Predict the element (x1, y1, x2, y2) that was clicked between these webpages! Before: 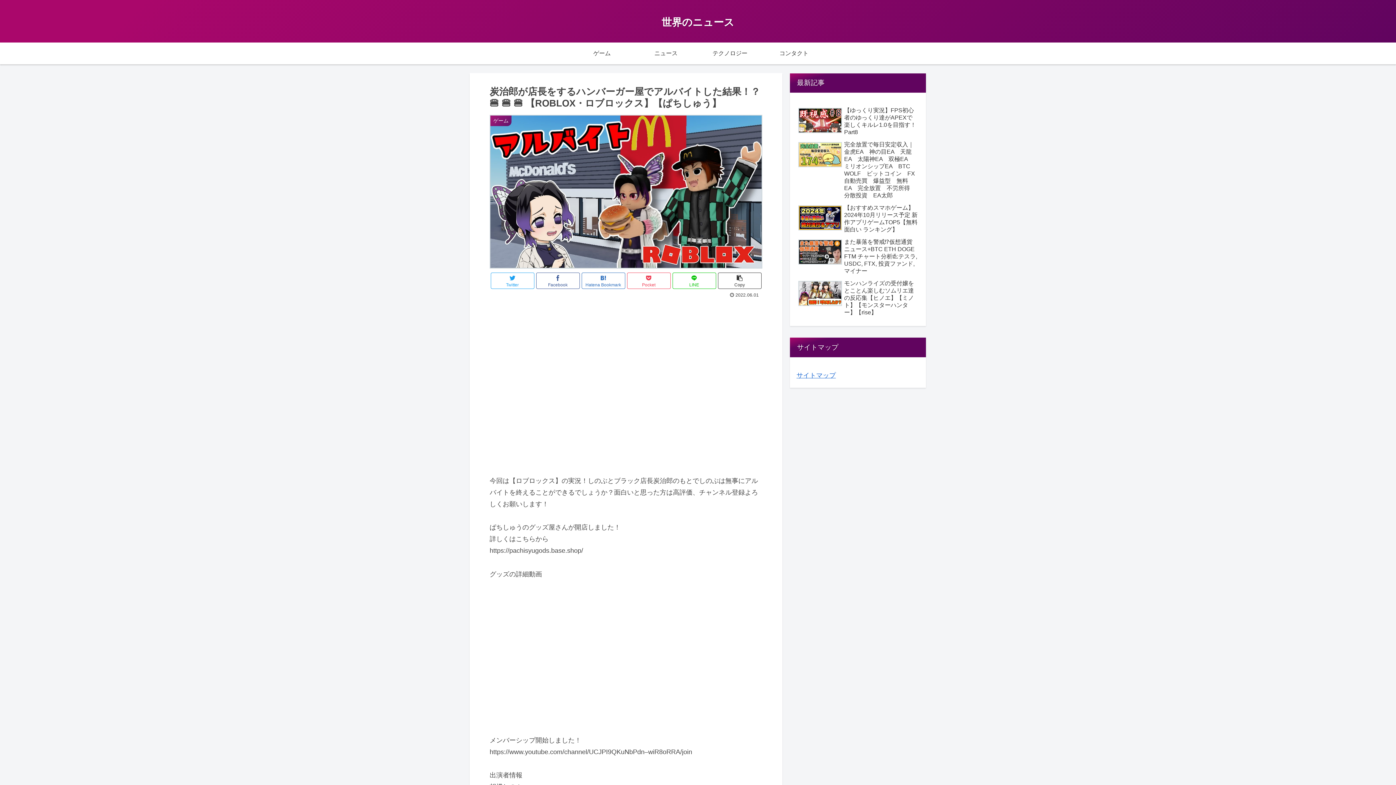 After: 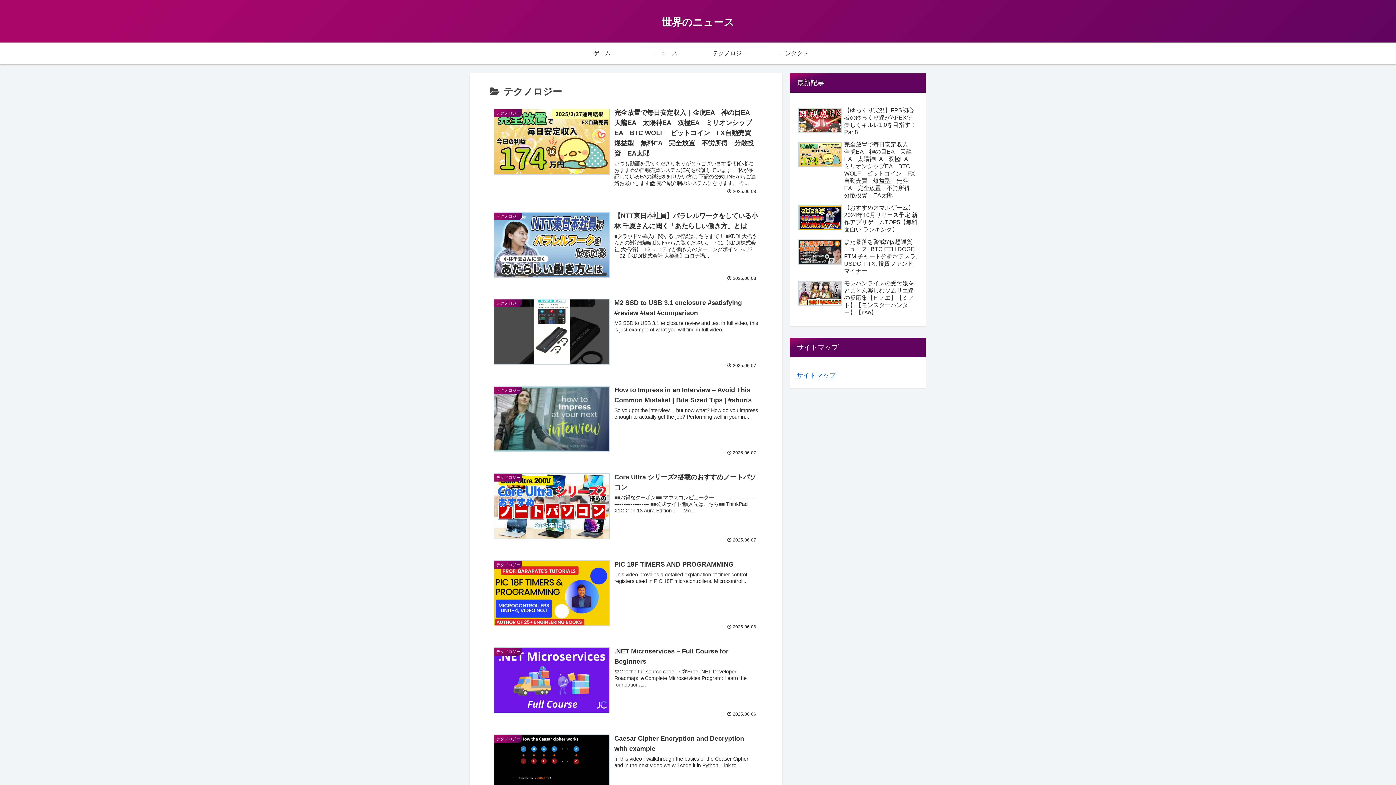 Action: label: テクノロジー bbox: (698, 42, 762, 64)